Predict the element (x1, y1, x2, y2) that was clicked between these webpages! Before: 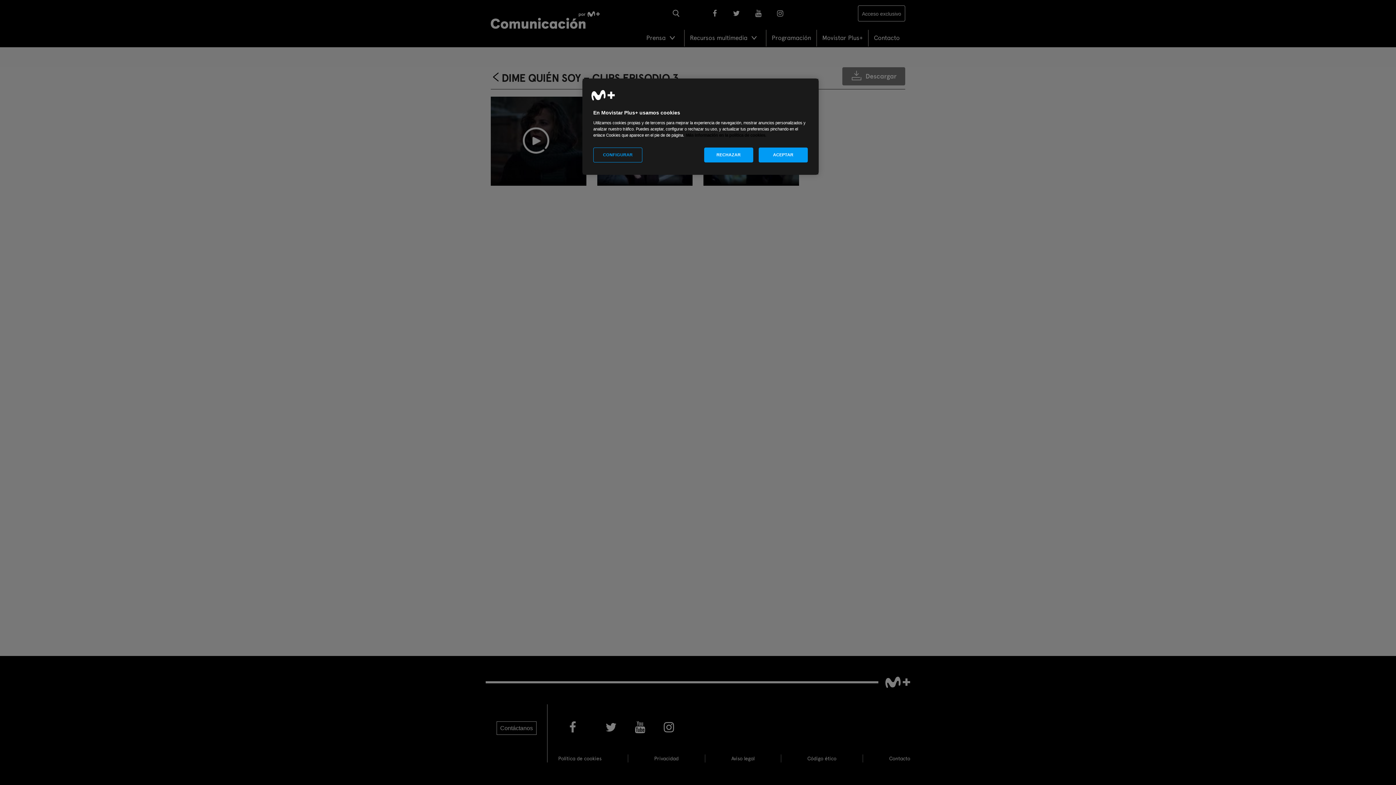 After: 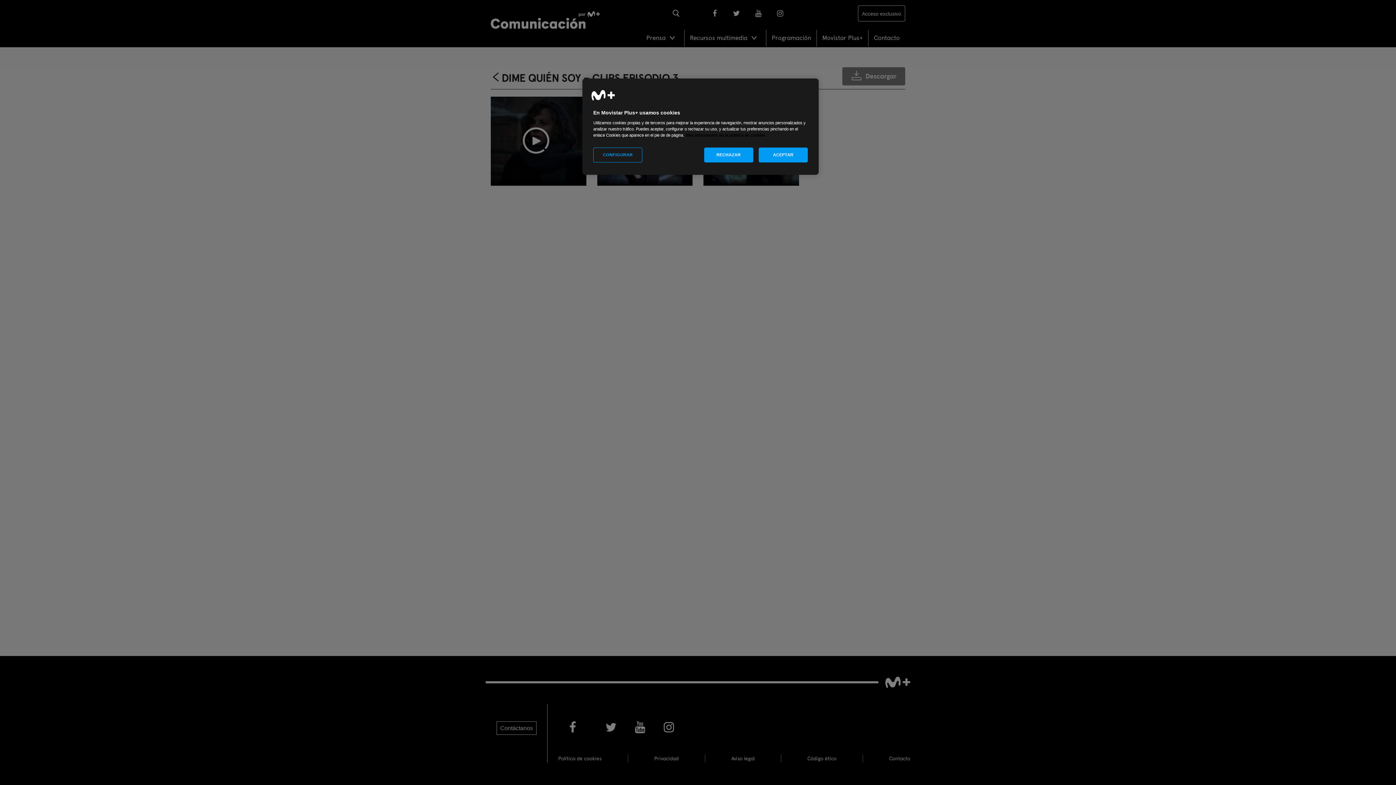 Action: bbox: (751, 6, 765, 20)